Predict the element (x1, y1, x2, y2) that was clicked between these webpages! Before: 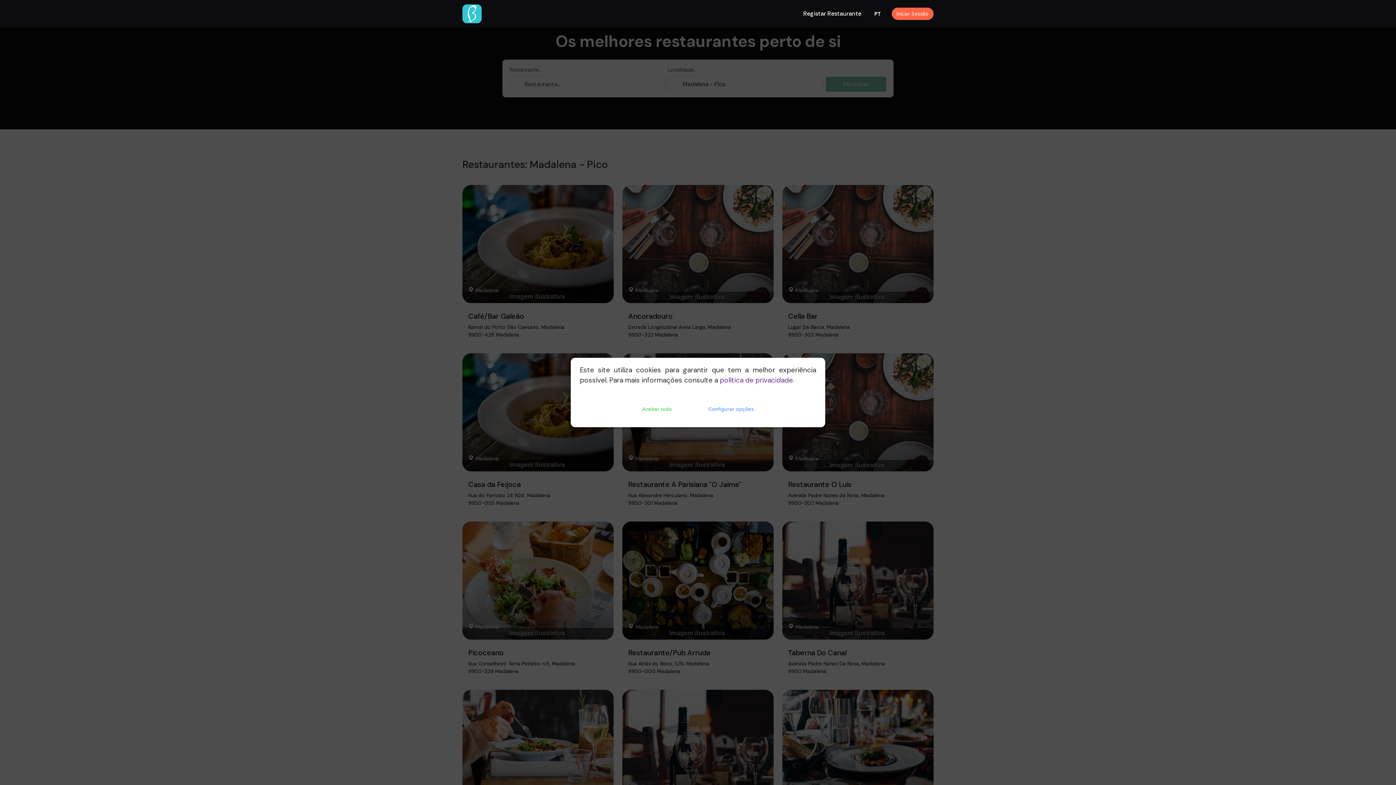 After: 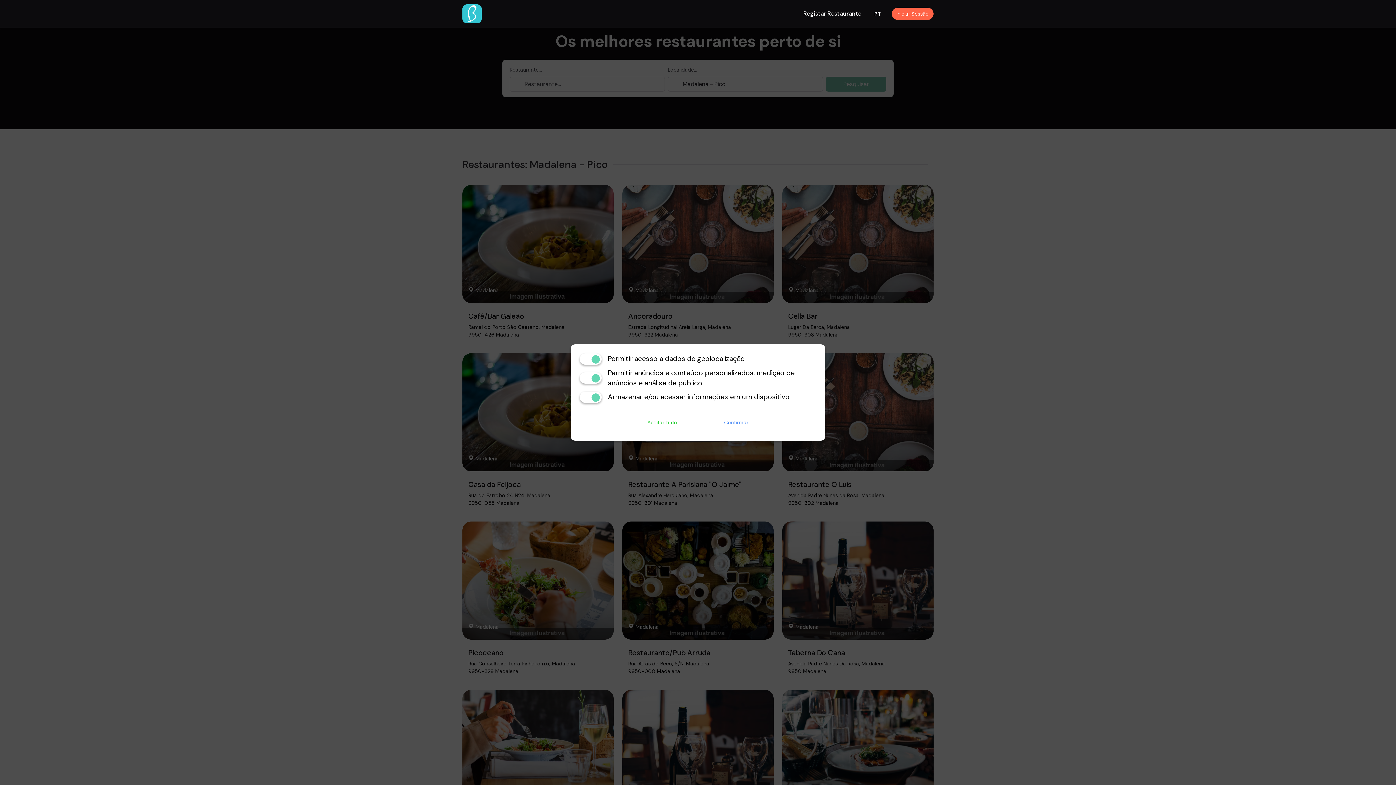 Action: label: Configurar opções bbox: (705, 402, 757, 416)